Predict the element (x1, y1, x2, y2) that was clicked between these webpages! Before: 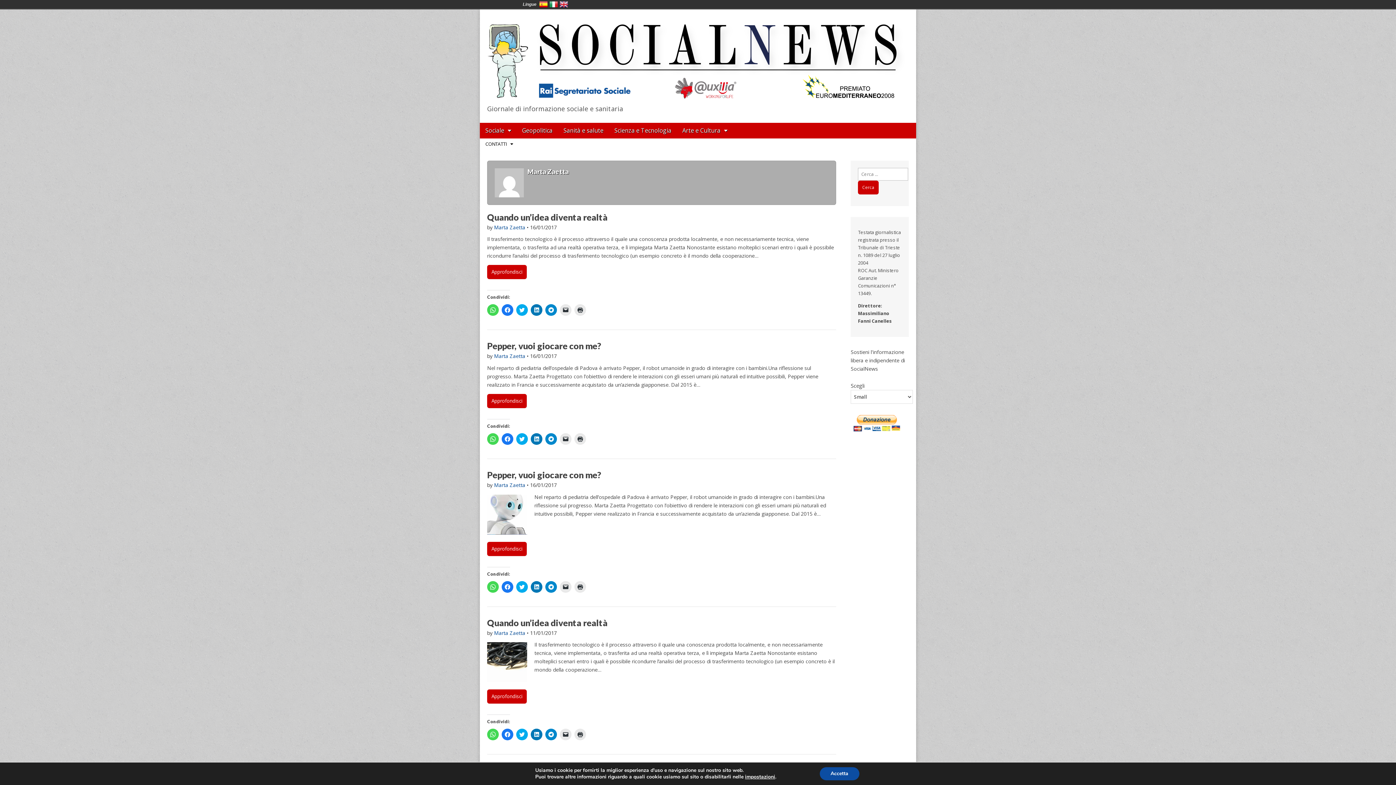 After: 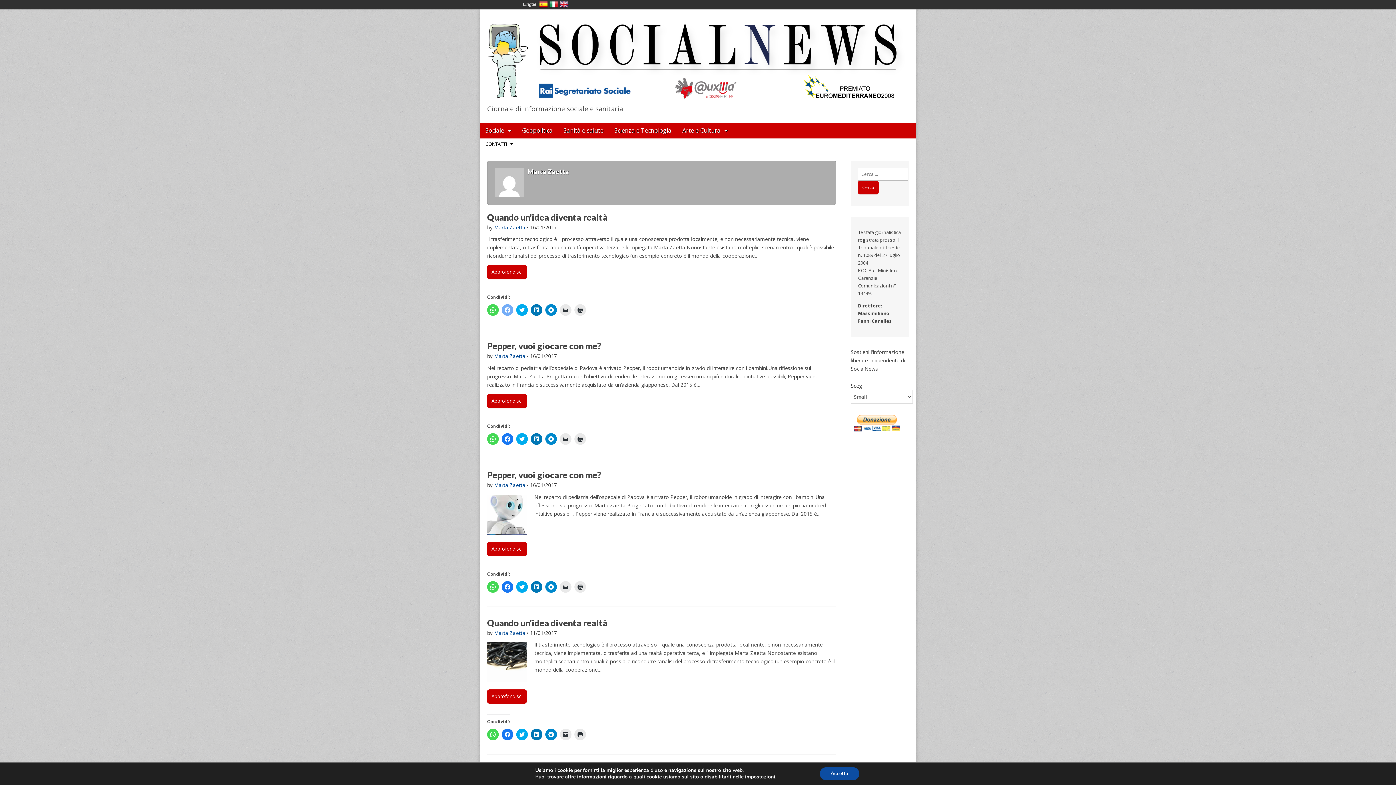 Action: label: Fai clic per condividere su Facebook (Si apre in una nuova finestra) bbox: (501, 304, 513, 316)